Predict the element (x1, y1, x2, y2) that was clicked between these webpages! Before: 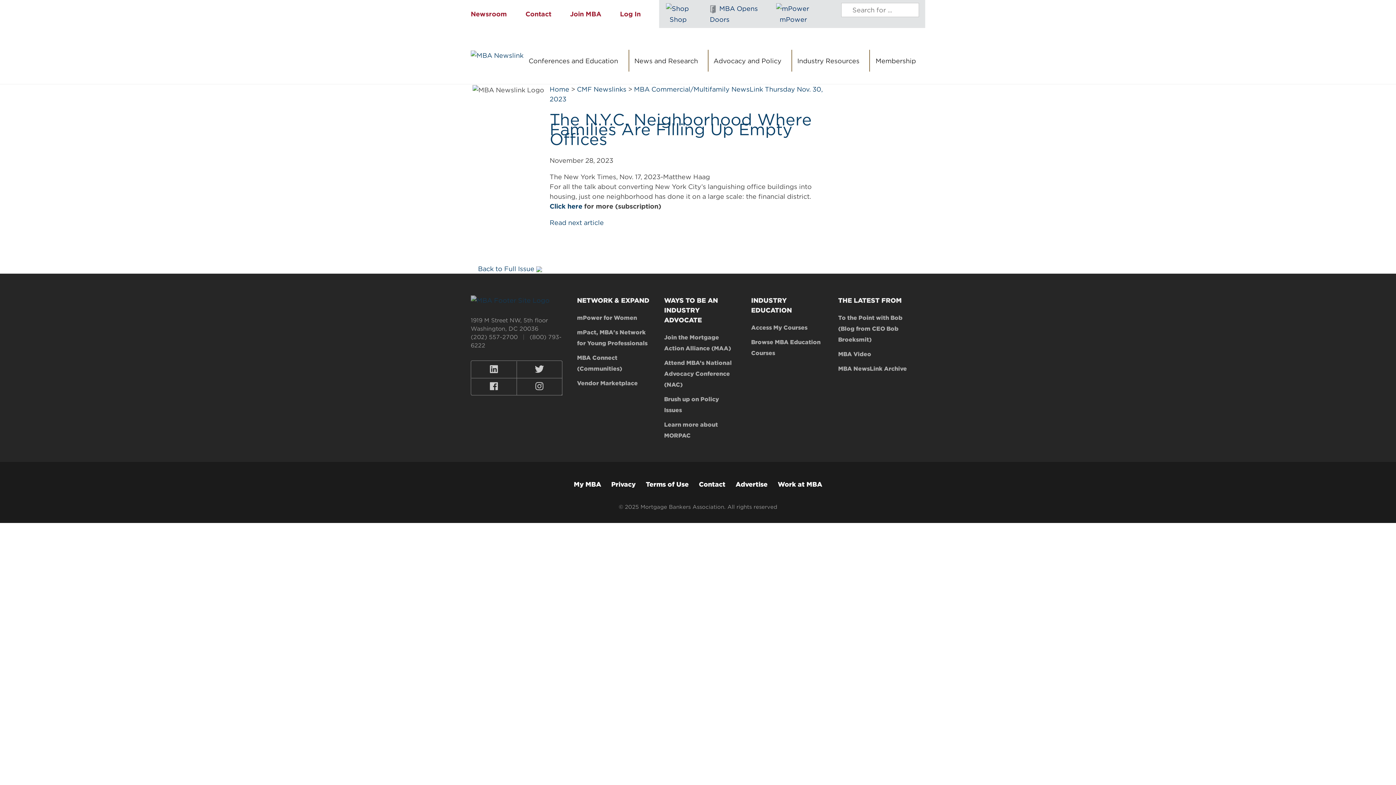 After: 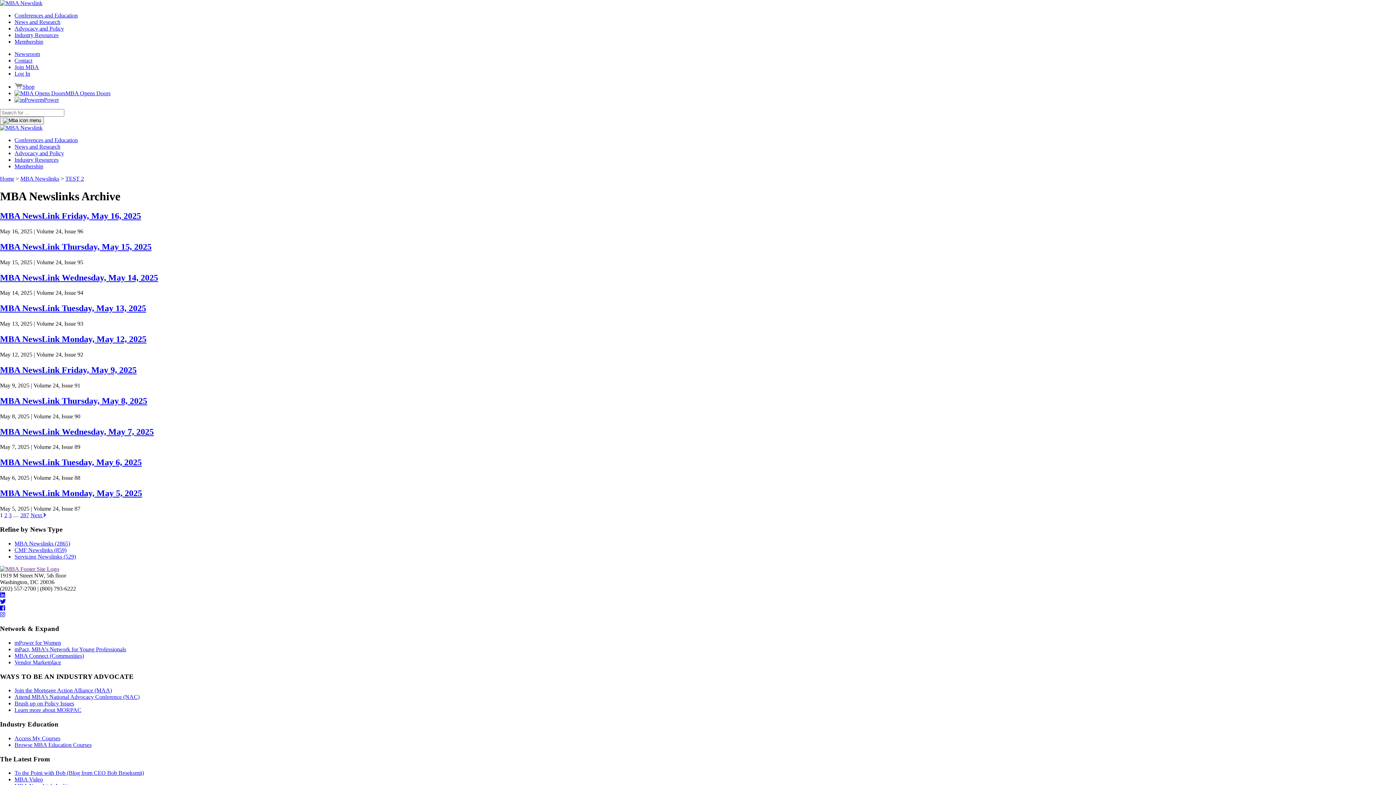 Action: bbox: (838, 365, 907, 372) label: MBA NewsLink Archive